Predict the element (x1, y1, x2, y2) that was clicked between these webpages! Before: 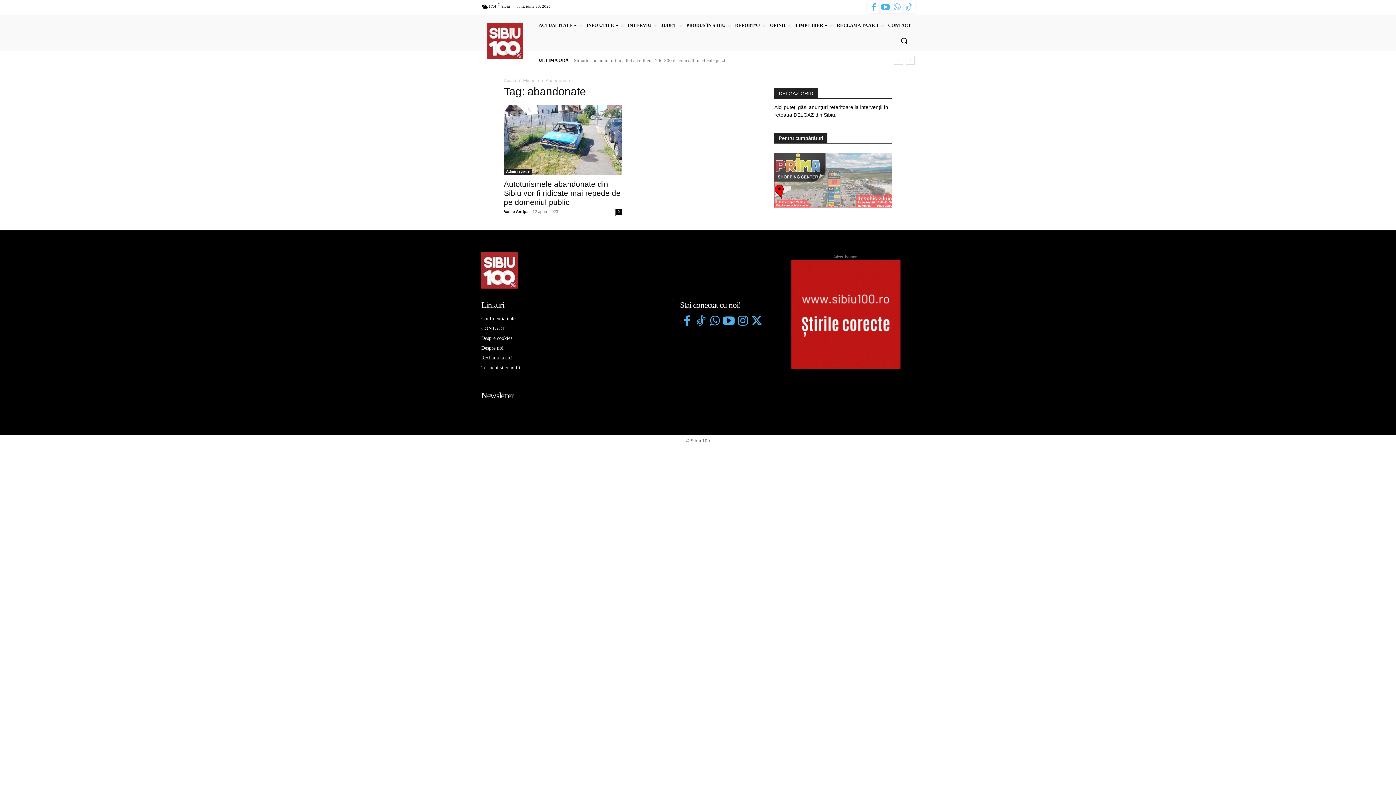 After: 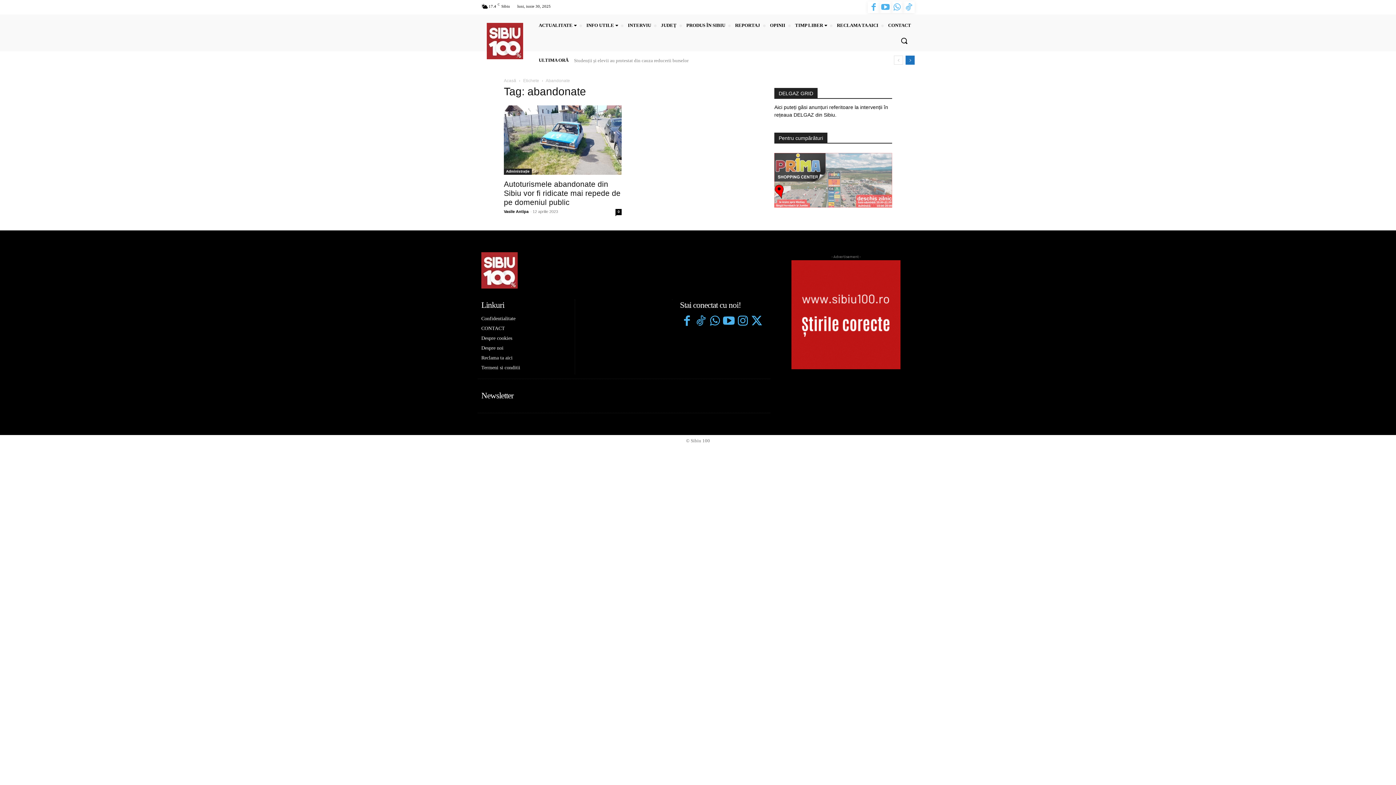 Action: bbox: (905, 55, 914, 64) label: next